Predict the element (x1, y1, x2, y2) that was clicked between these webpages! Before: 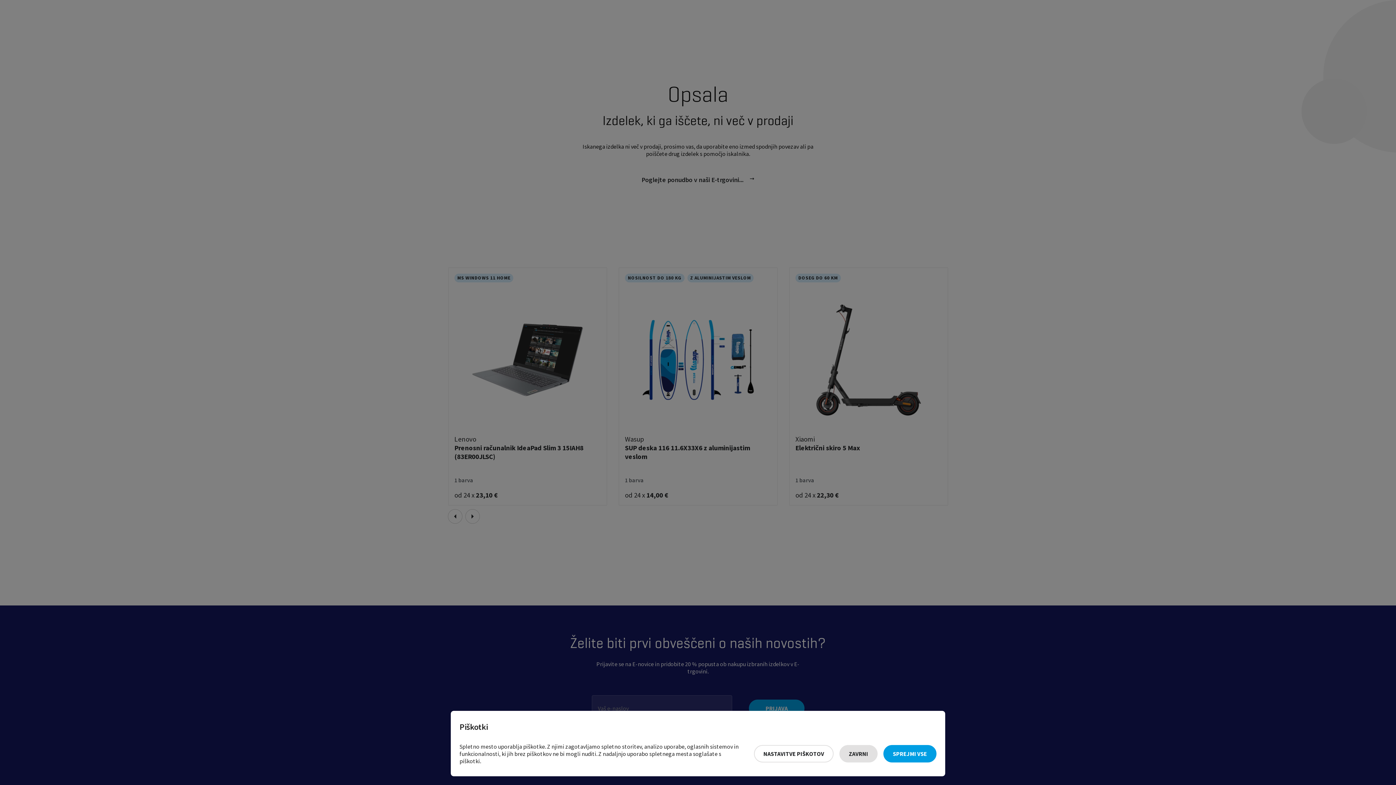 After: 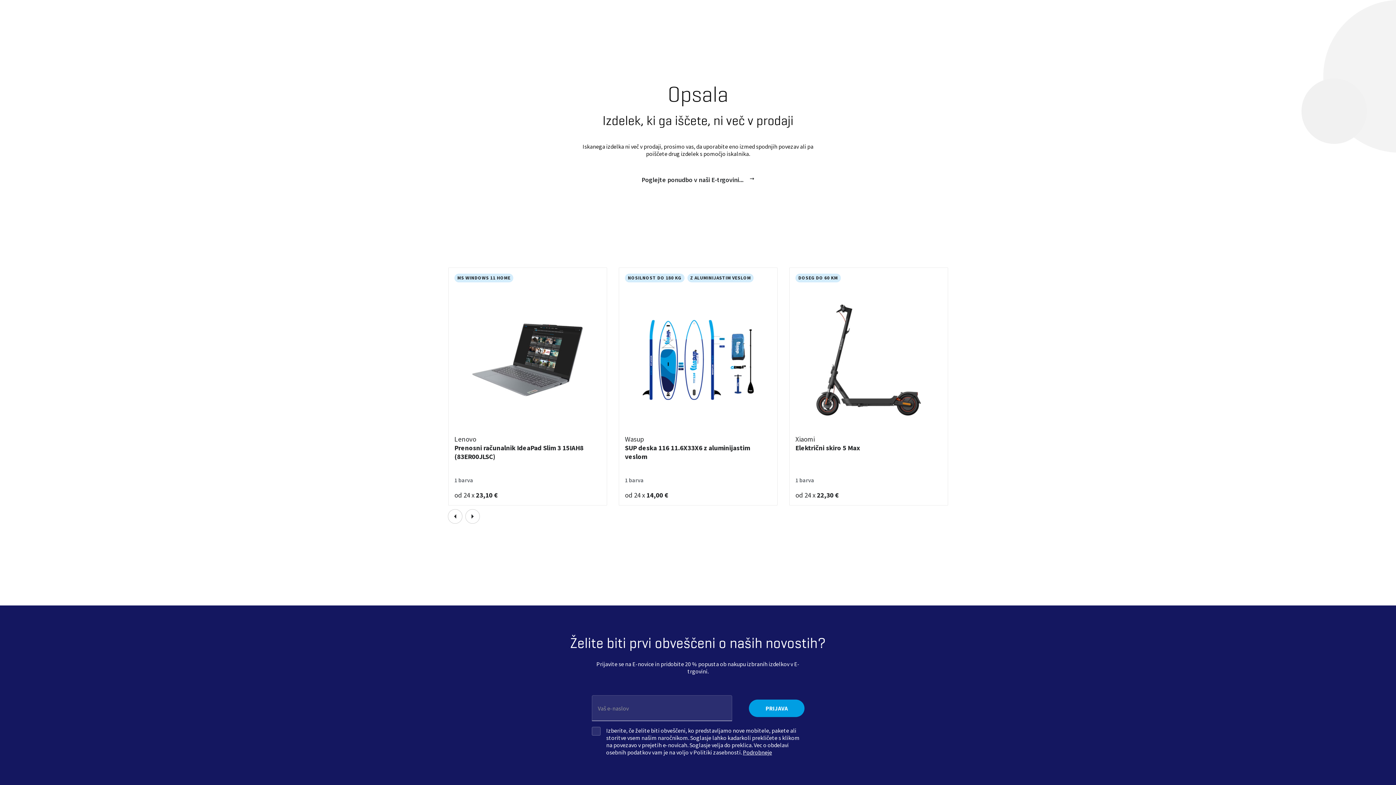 Action: label: Sprejmi vse bbox: (883, 745, 936, 762)